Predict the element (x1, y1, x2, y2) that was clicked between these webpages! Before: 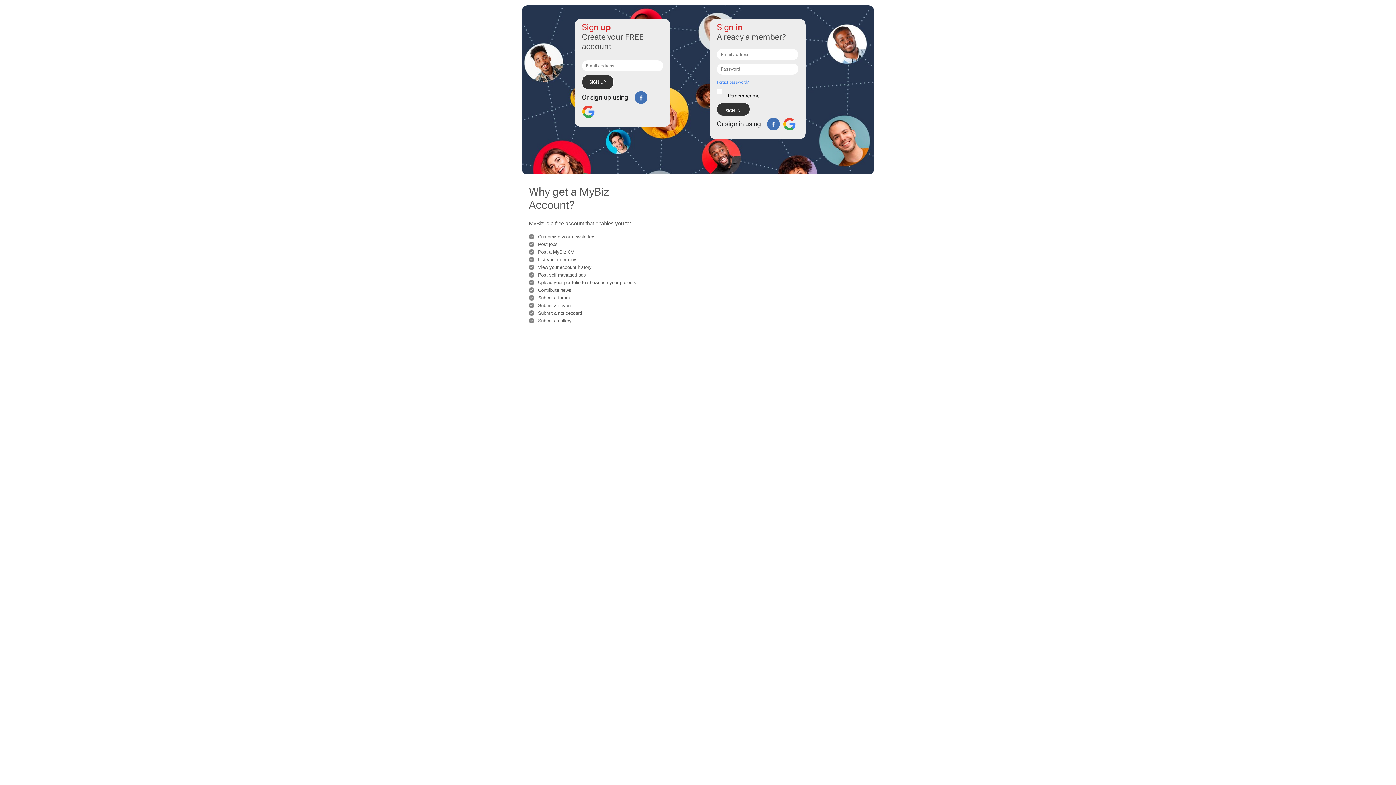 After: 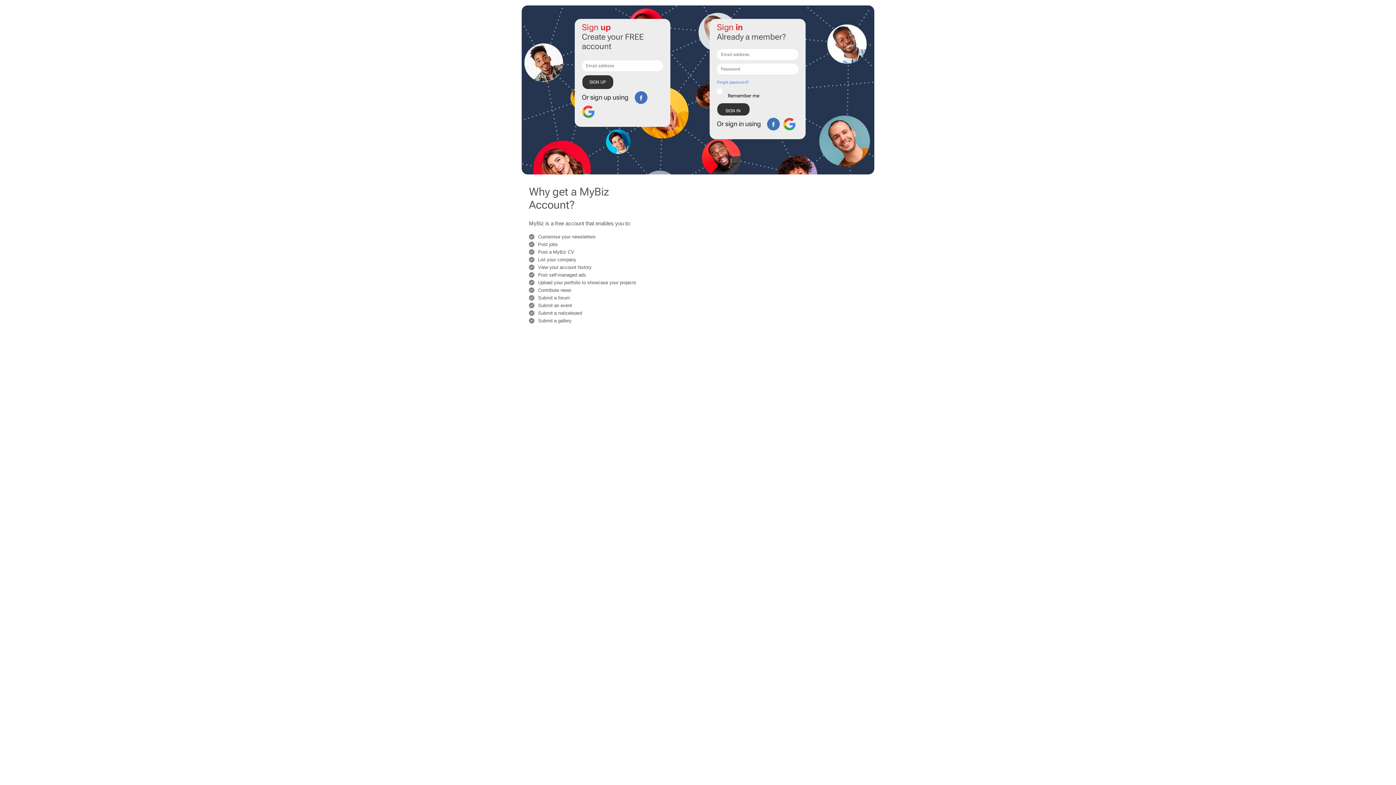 Action: bbox: (634, 91, 647, 104)